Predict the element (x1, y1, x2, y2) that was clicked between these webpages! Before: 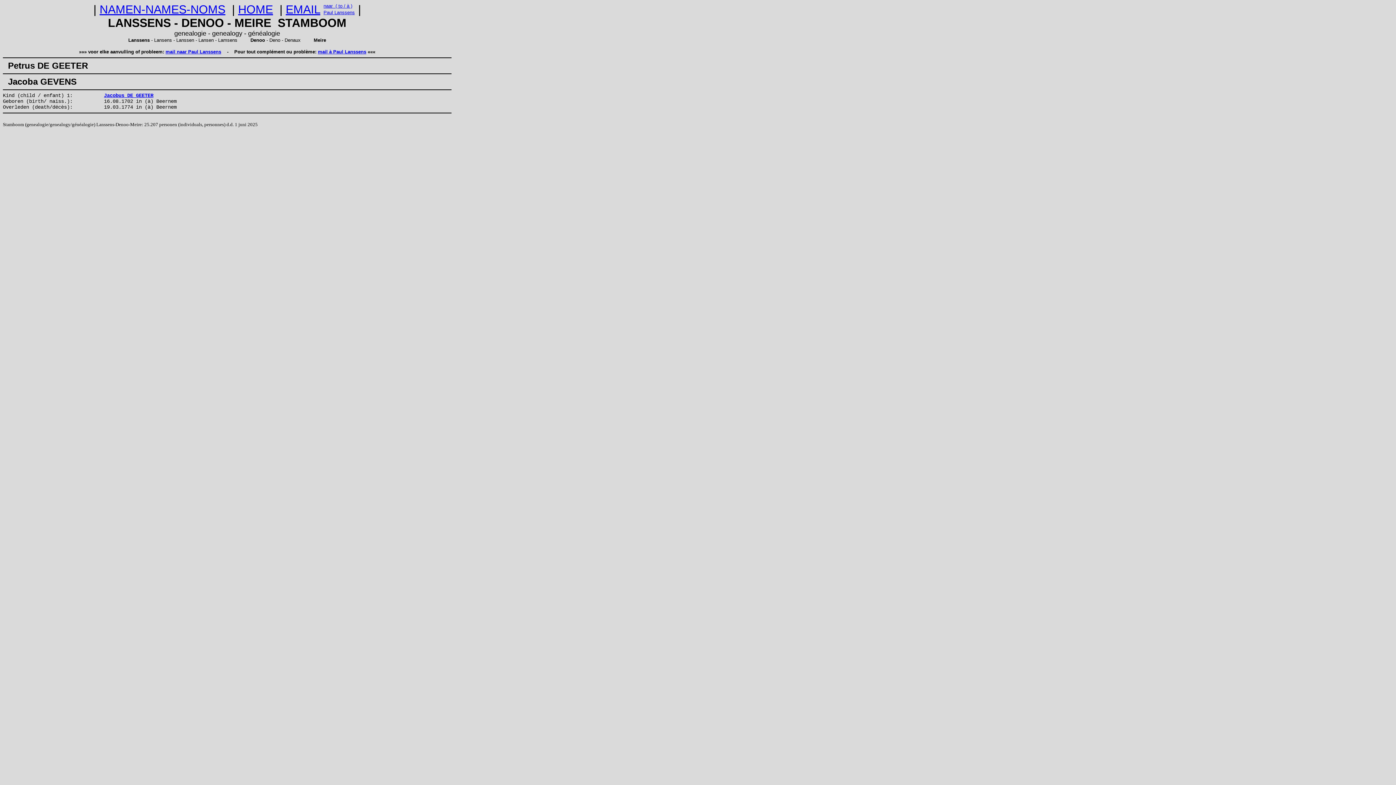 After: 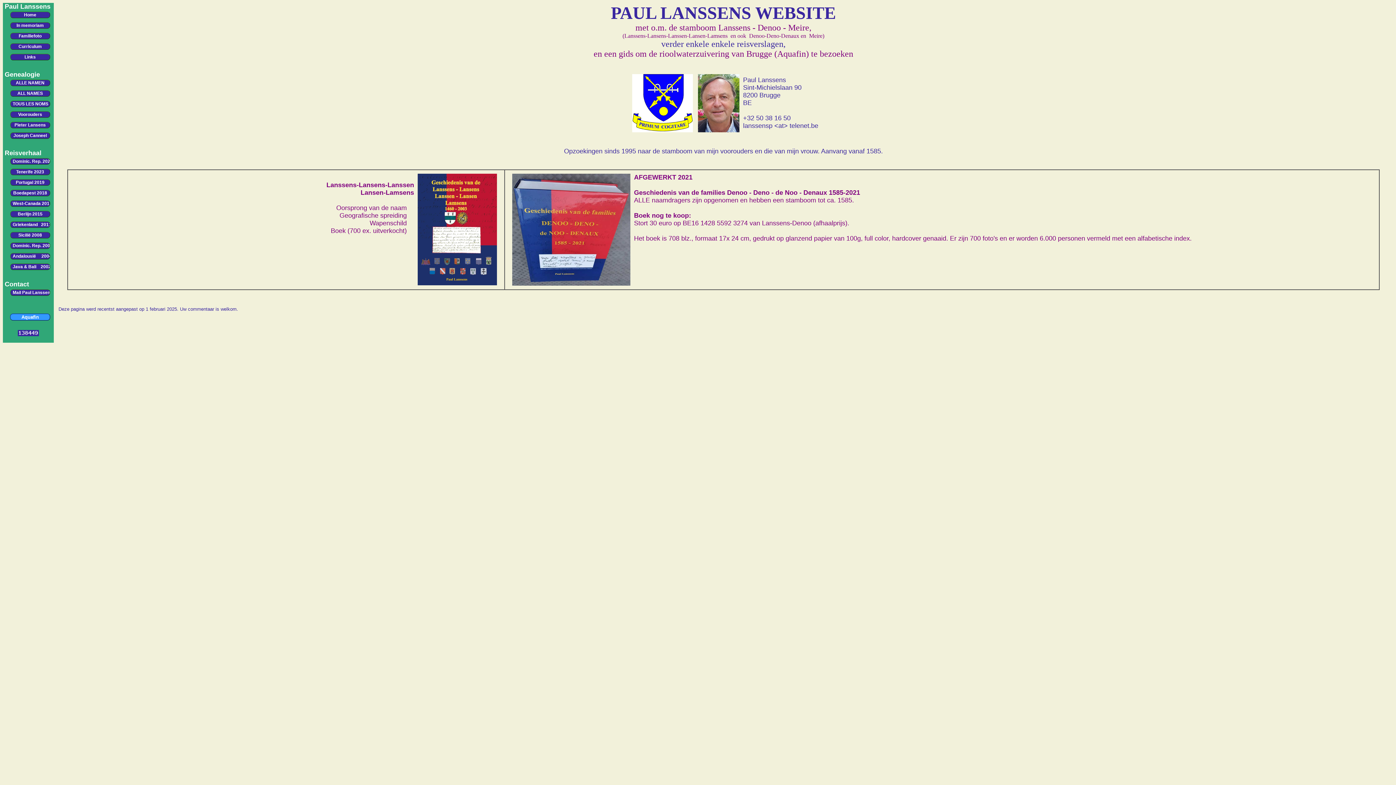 Action: bbox: (238, 2, 273, 16) label: HOME